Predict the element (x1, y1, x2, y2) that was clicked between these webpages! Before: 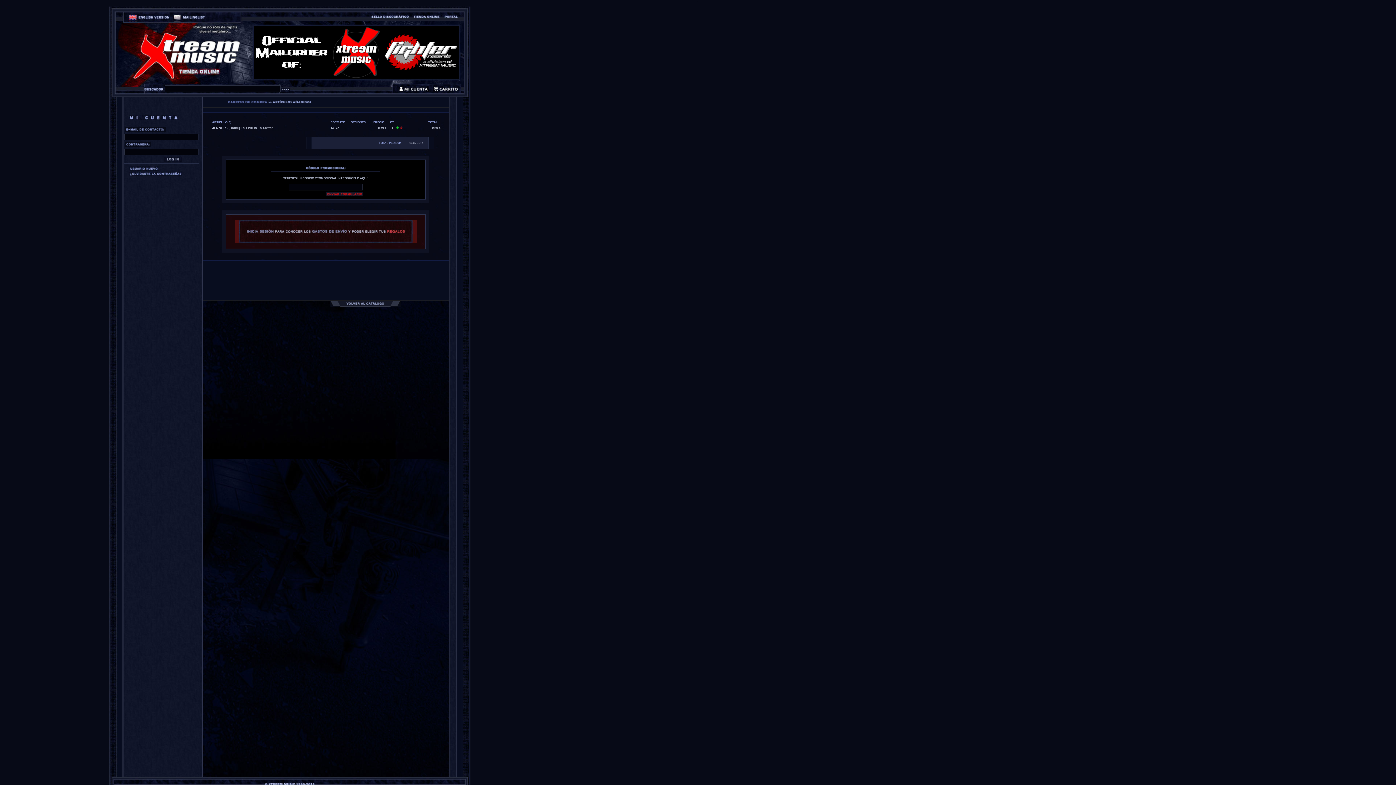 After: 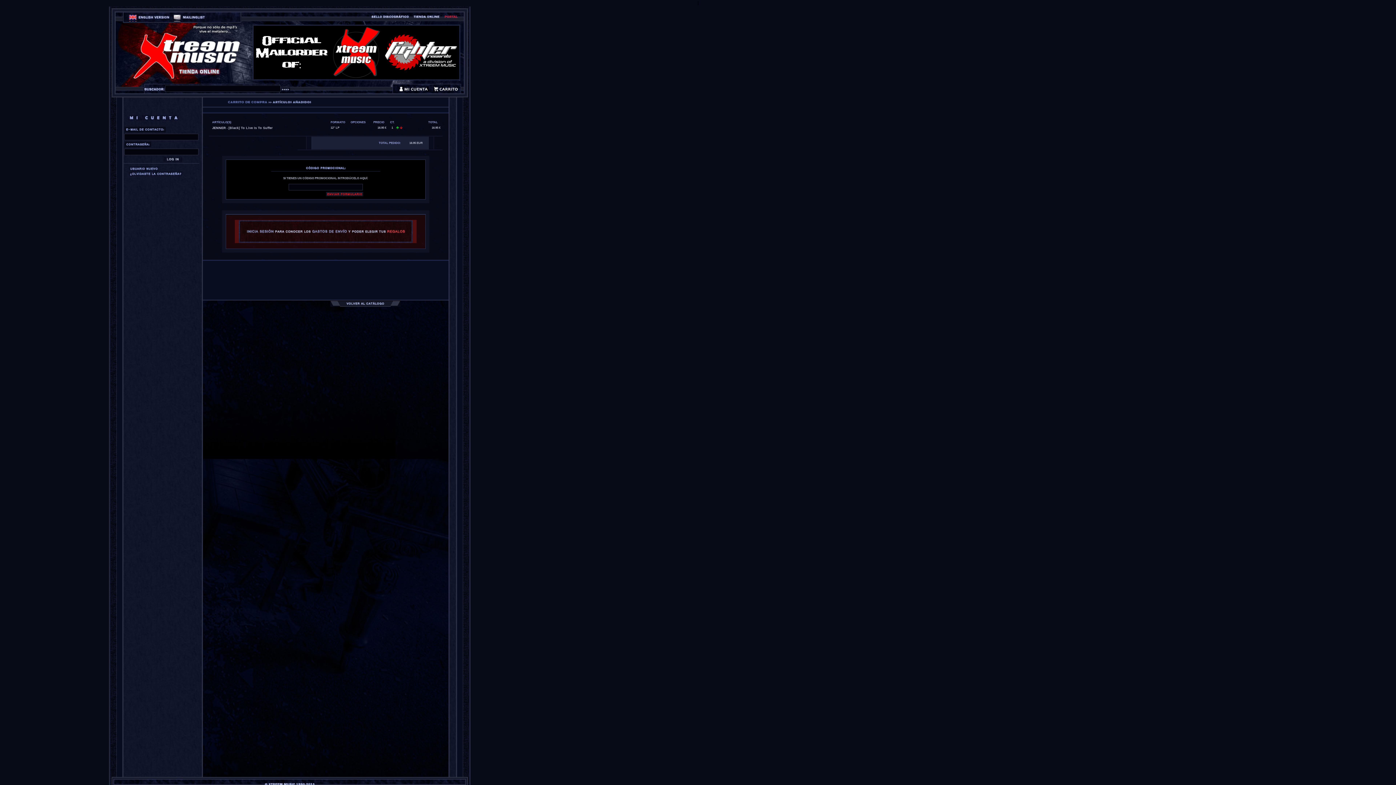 Action: bbox: (443, 14, 458, 18)